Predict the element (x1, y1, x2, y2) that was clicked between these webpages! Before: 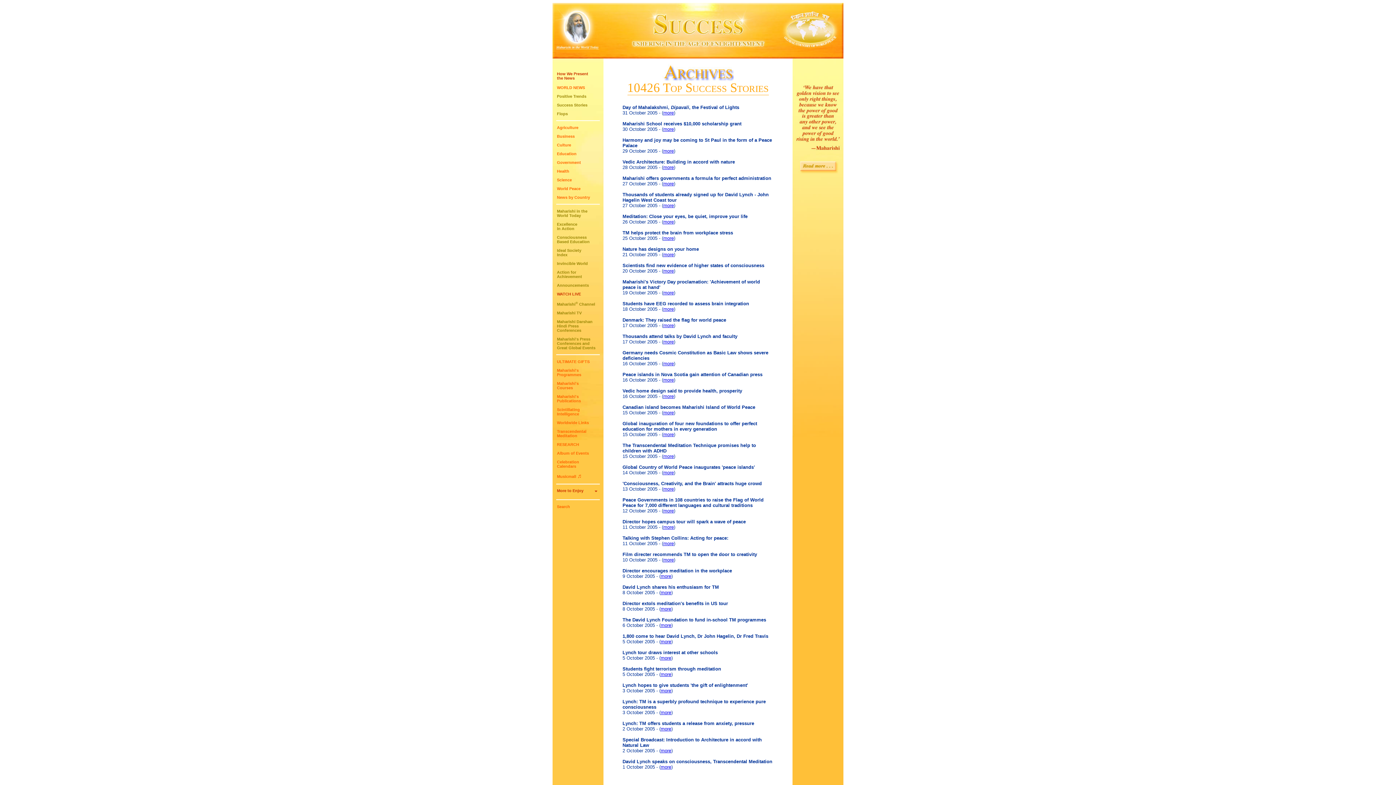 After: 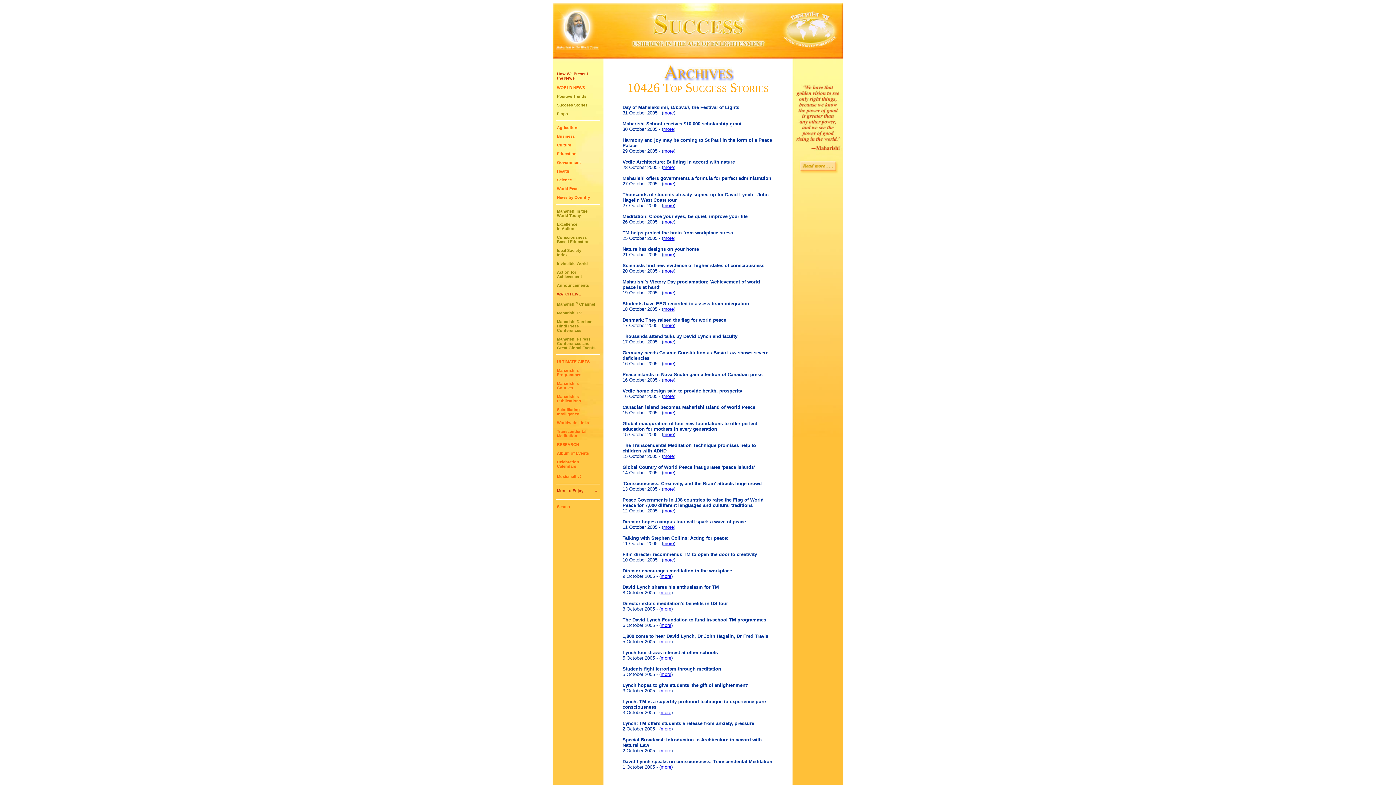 Action: bbox: (663, 126, 674, 132) label: more